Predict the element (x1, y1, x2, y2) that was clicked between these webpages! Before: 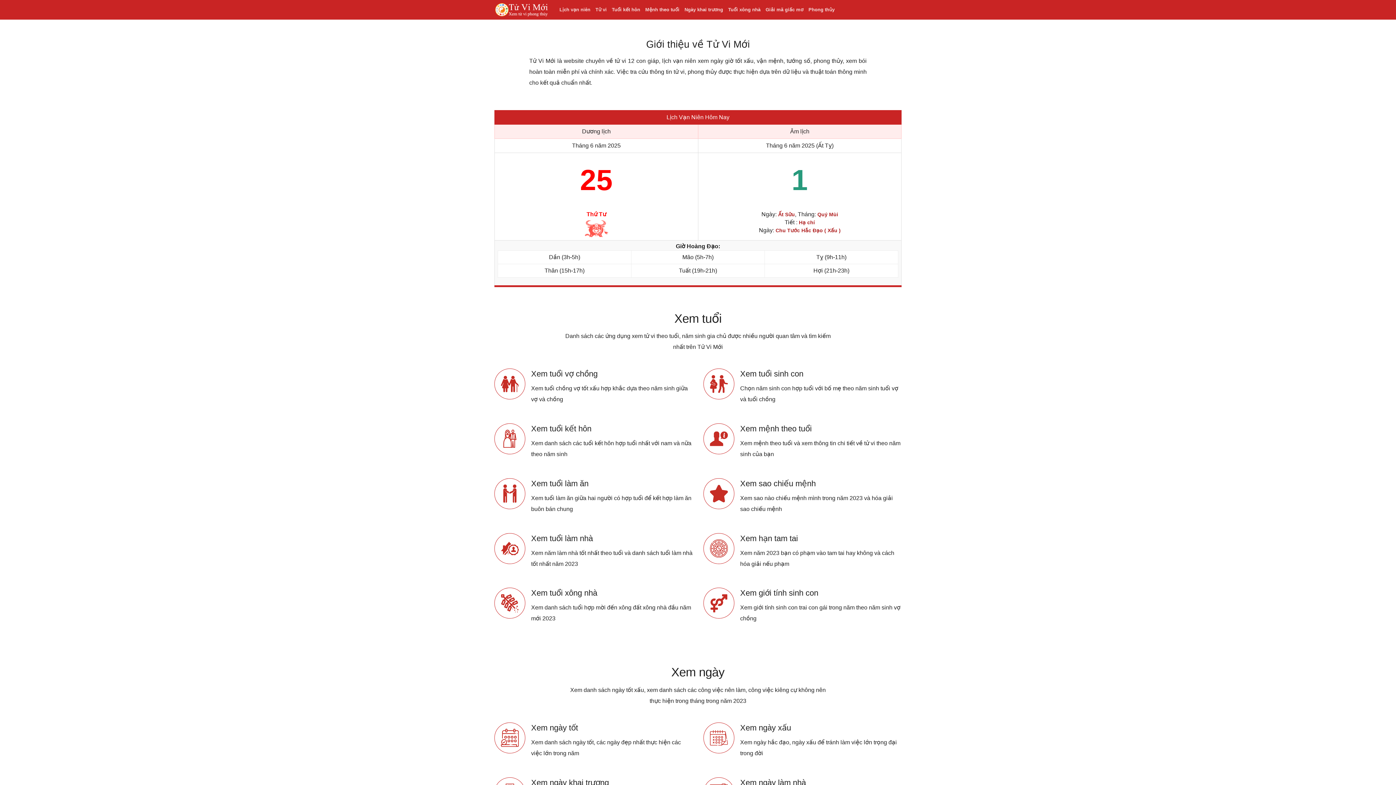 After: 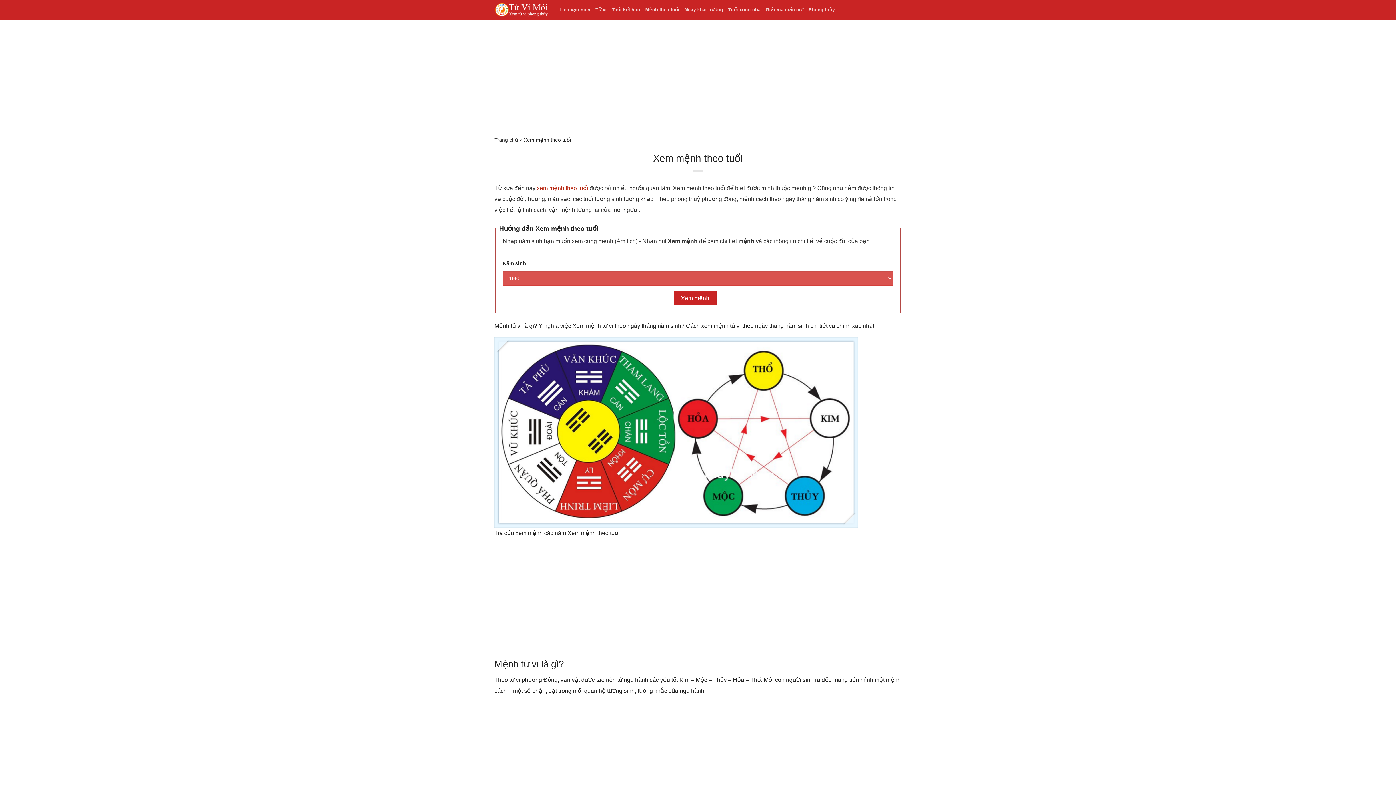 Action: label: Xem mệnh theo tuổi

Xem mệnh theo tuổi và xem thông tin chi tiết về tử vi theo năm sinh của bạn bbox: (703, 423, 901, 478)